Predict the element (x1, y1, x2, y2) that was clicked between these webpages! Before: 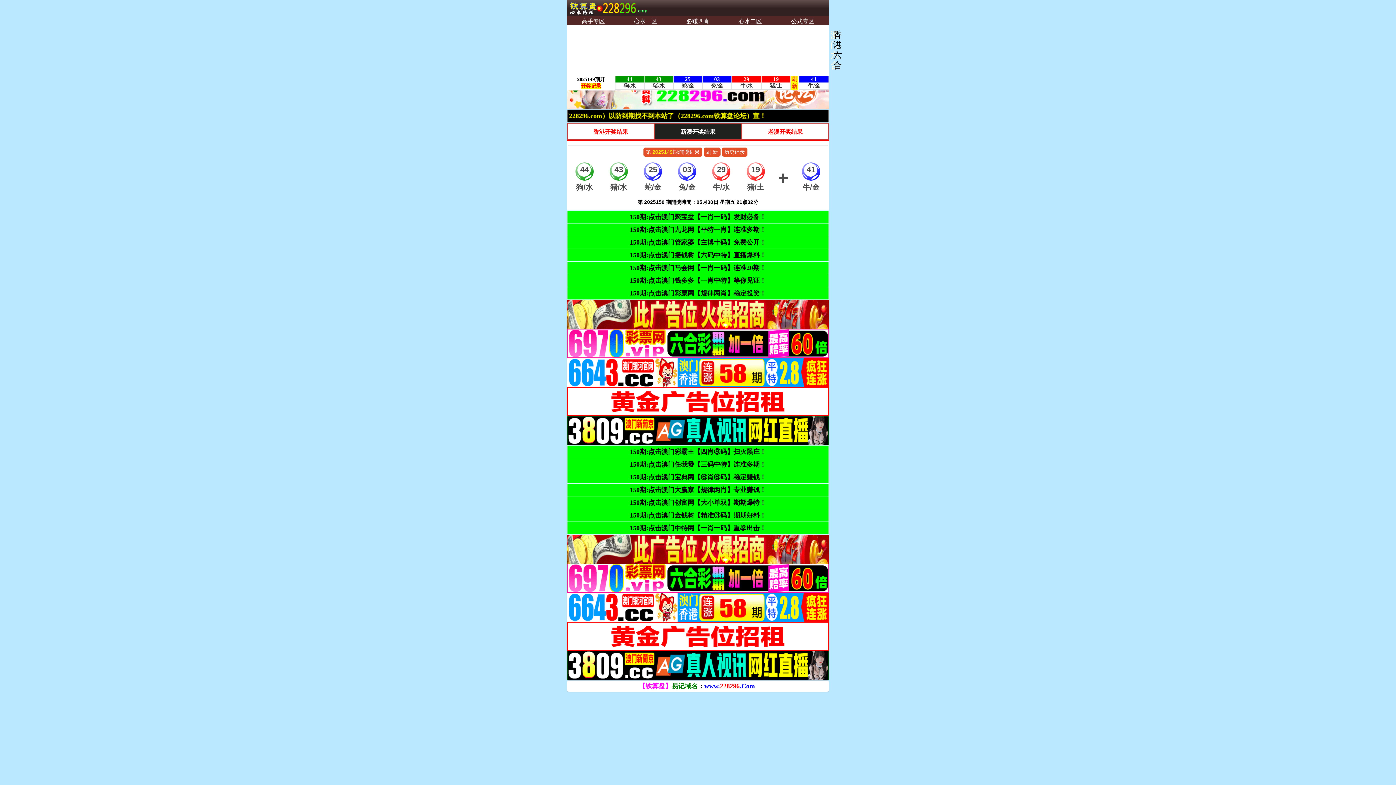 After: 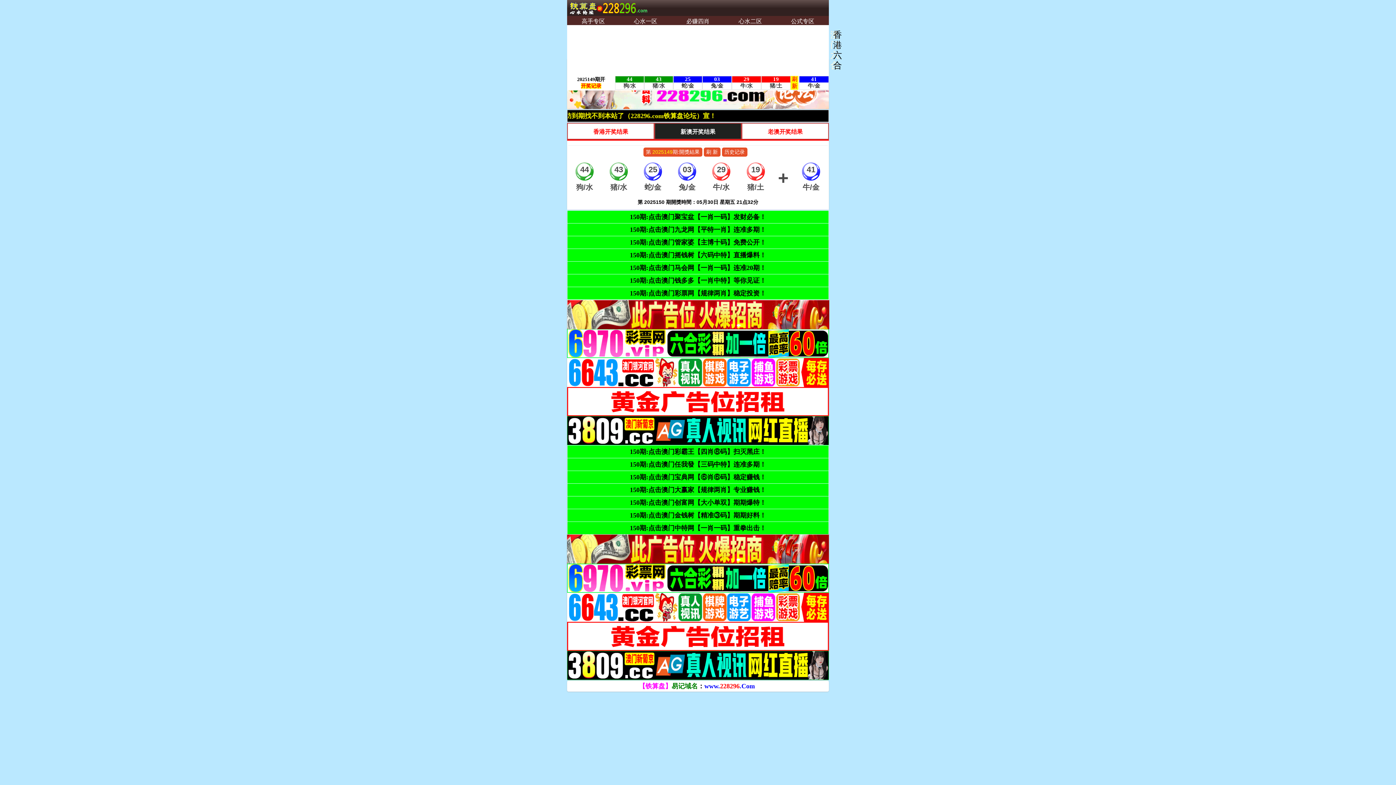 Action: bbox: (567, 310, 829, 316)